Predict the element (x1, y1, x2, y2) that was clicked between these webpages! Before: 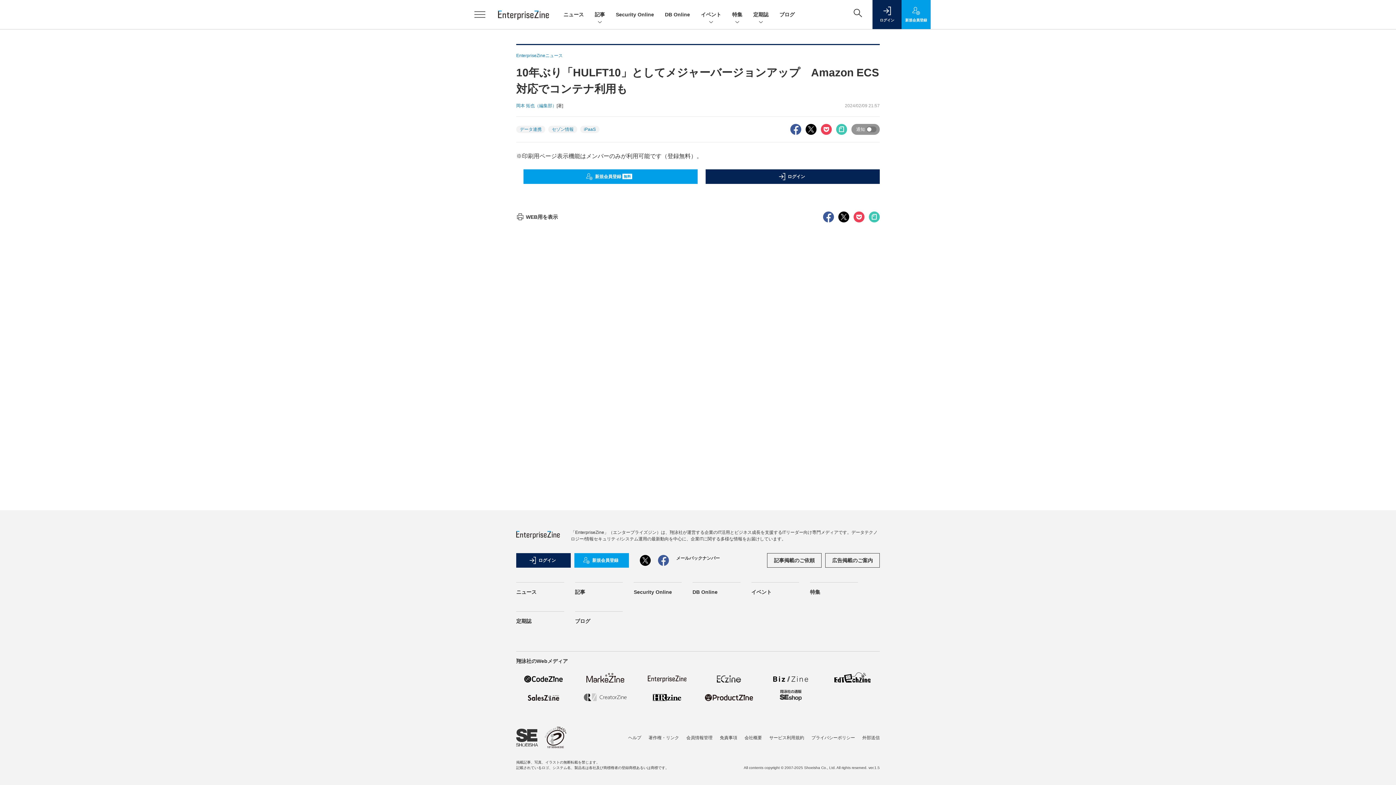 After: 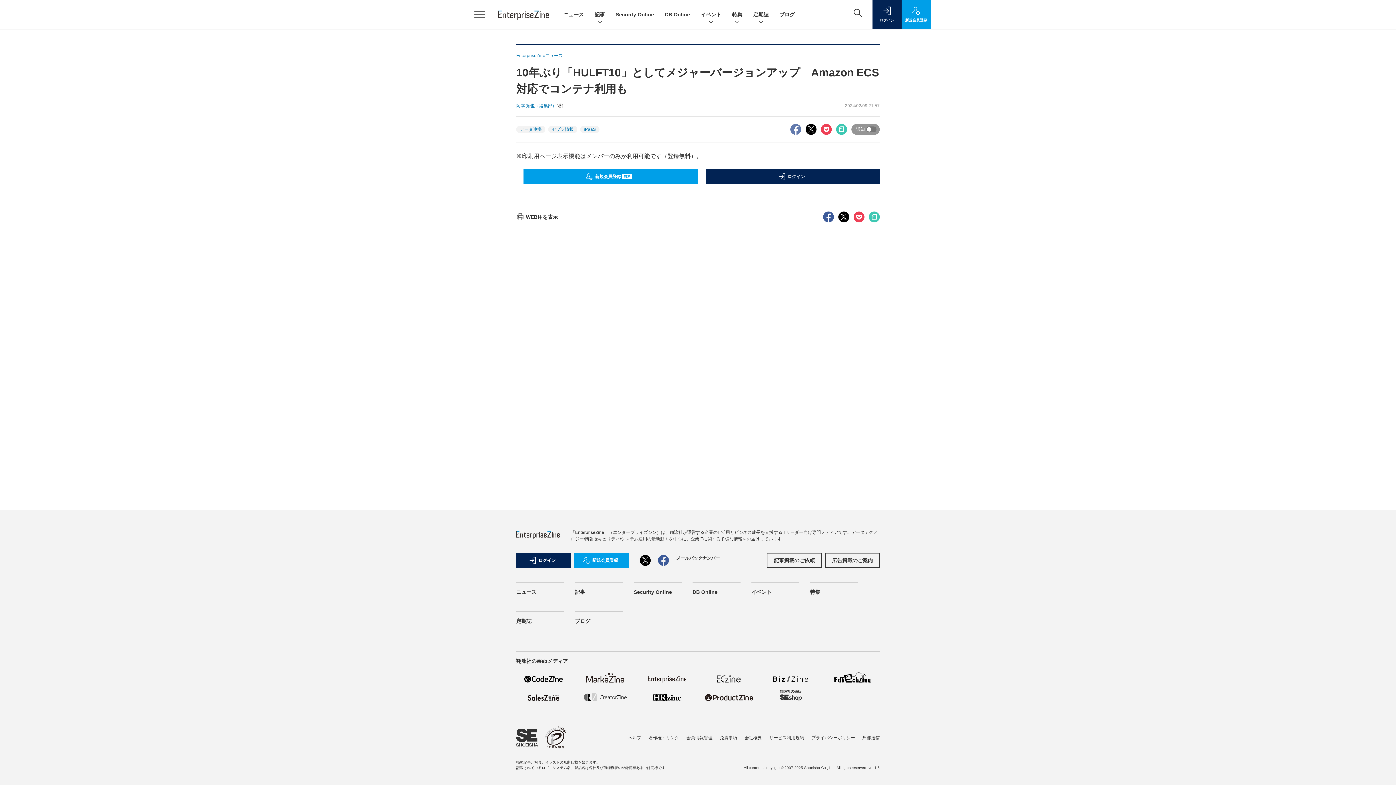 Action: bbox: (790, 126, 801, 131)